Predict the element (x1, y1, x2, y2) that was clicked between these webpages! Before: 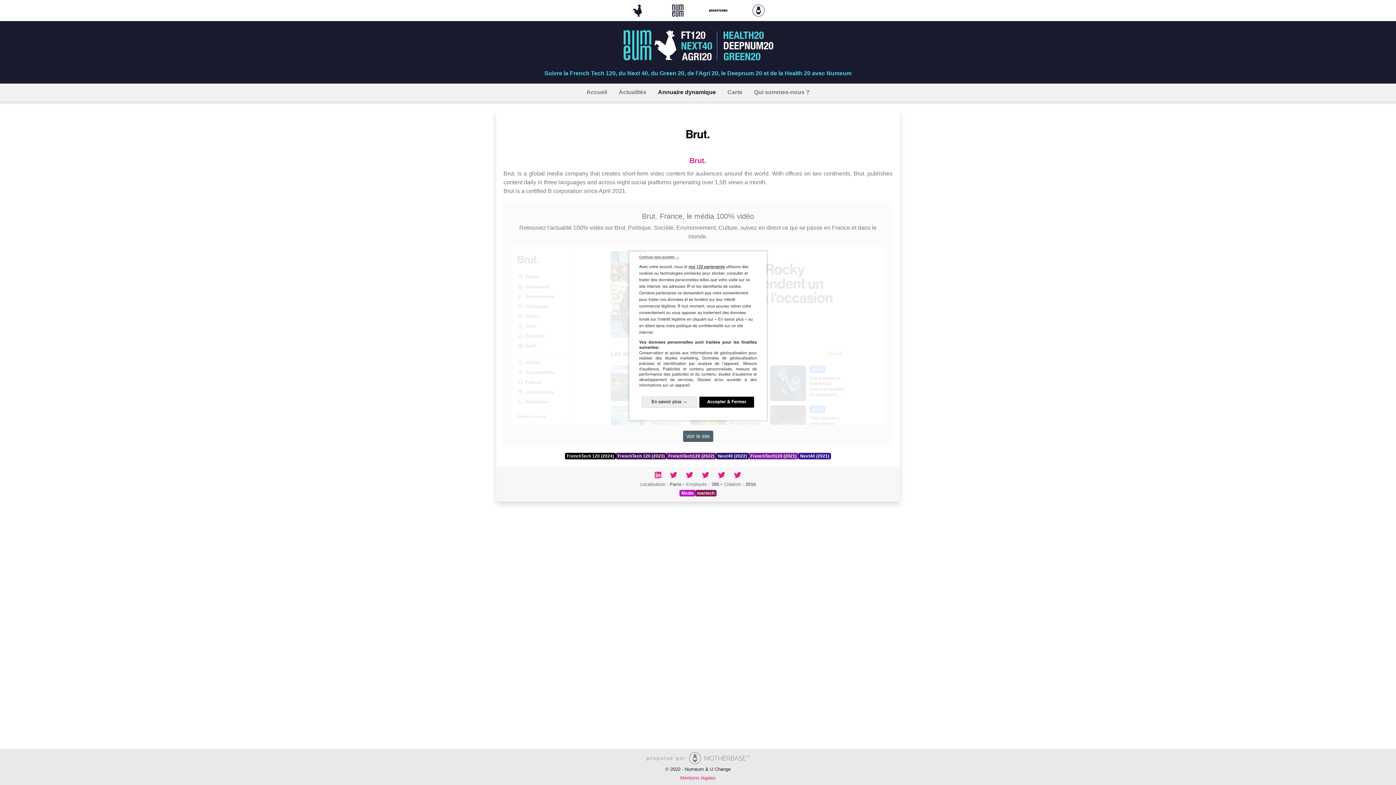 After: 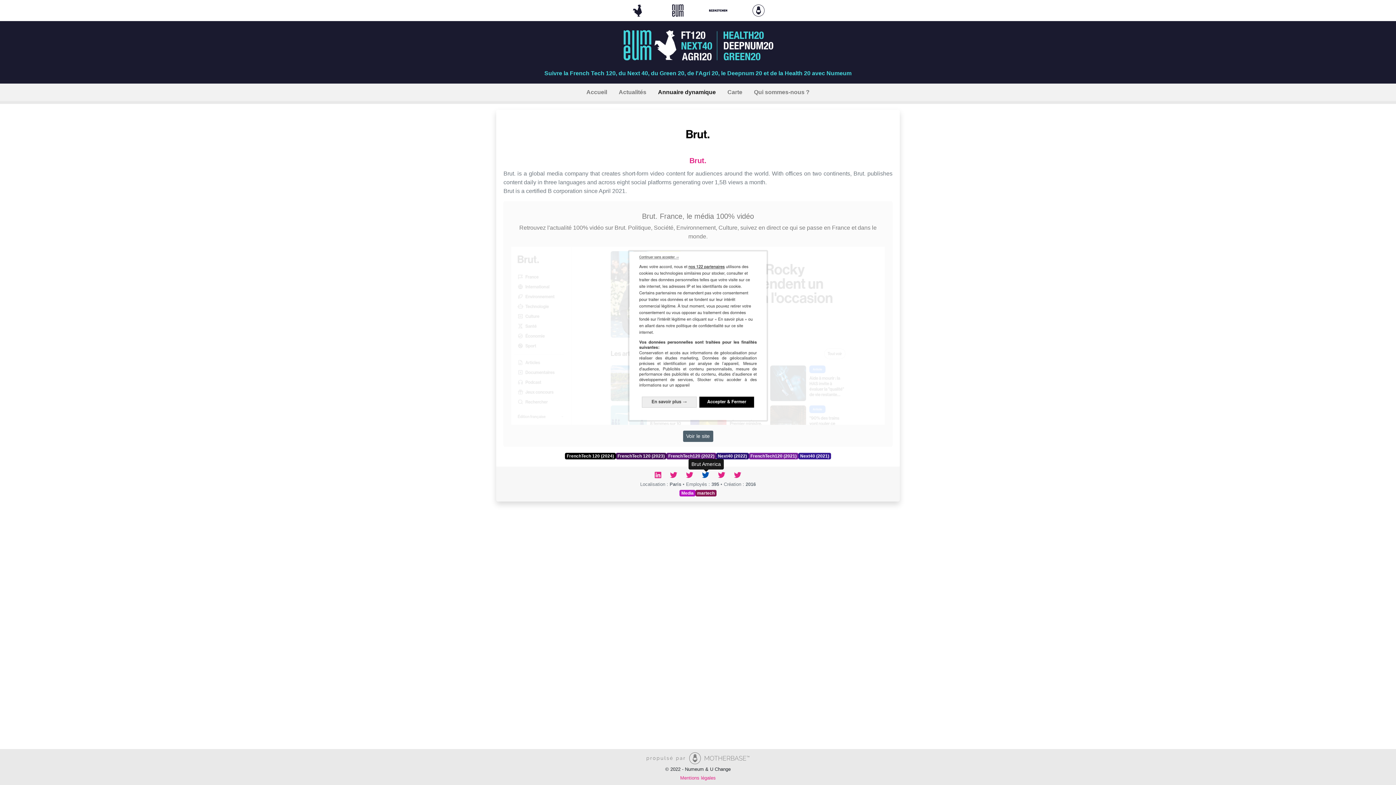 Action: bbox: (702, 472, 710, 478) label:  